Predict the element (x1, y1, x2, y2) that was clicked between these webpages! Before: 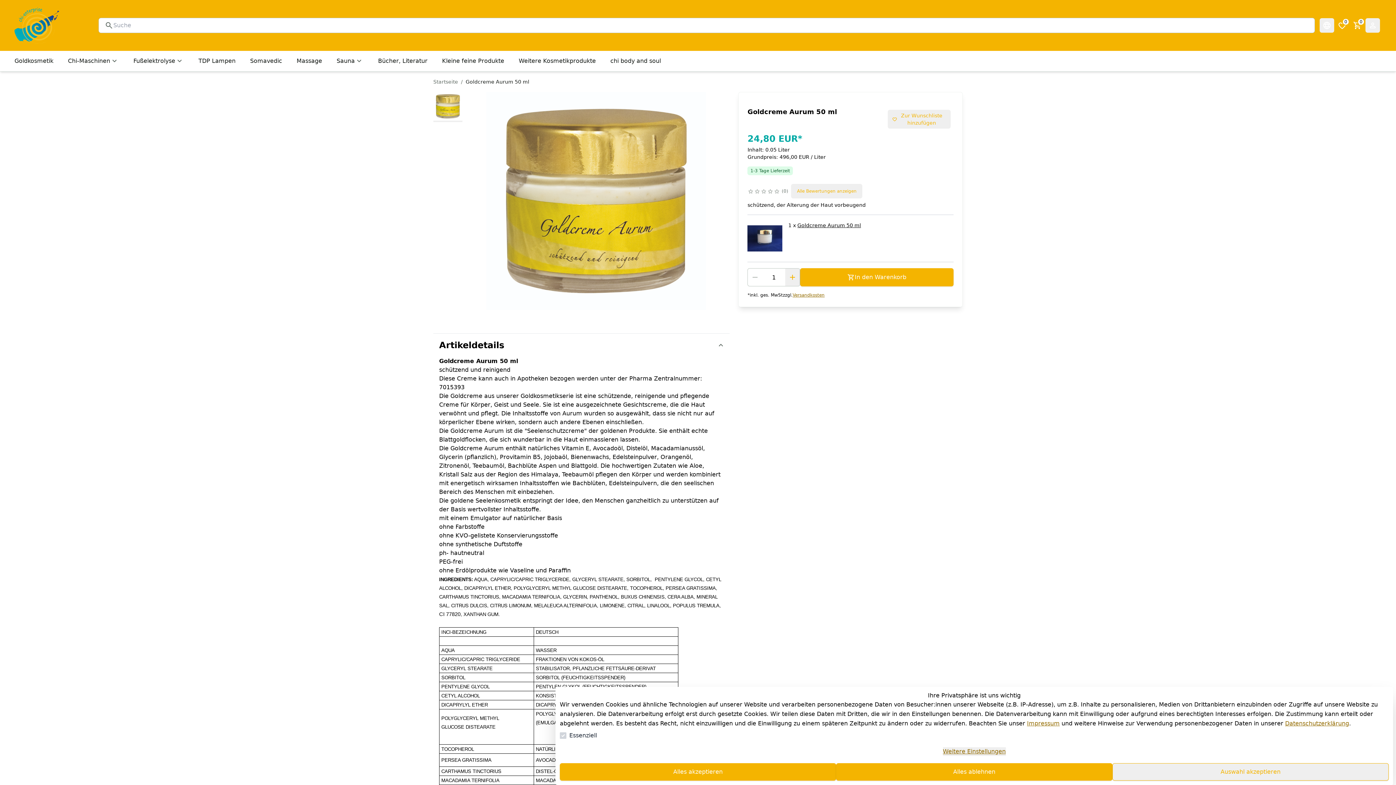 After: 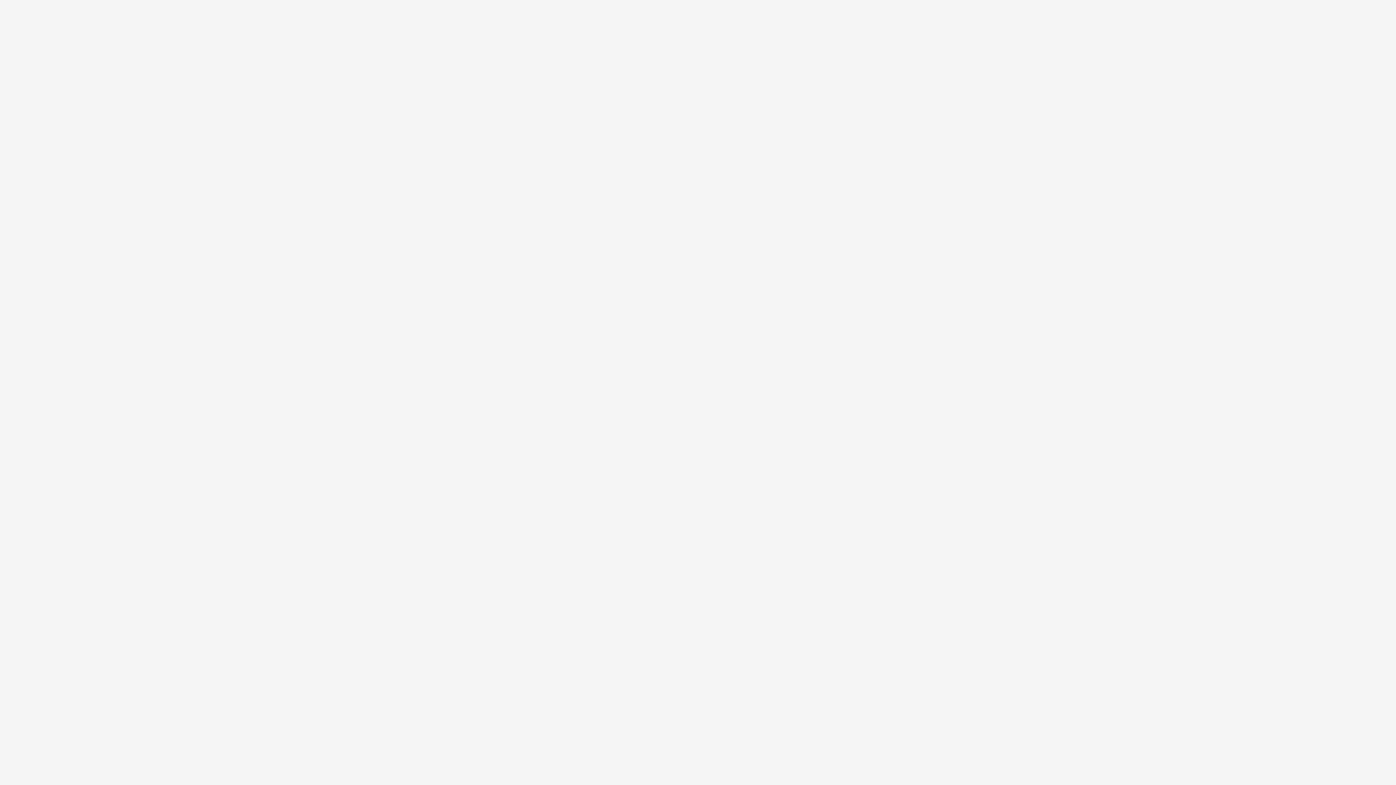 Action: bbox: (290, 57, 330, 64) label: Massage